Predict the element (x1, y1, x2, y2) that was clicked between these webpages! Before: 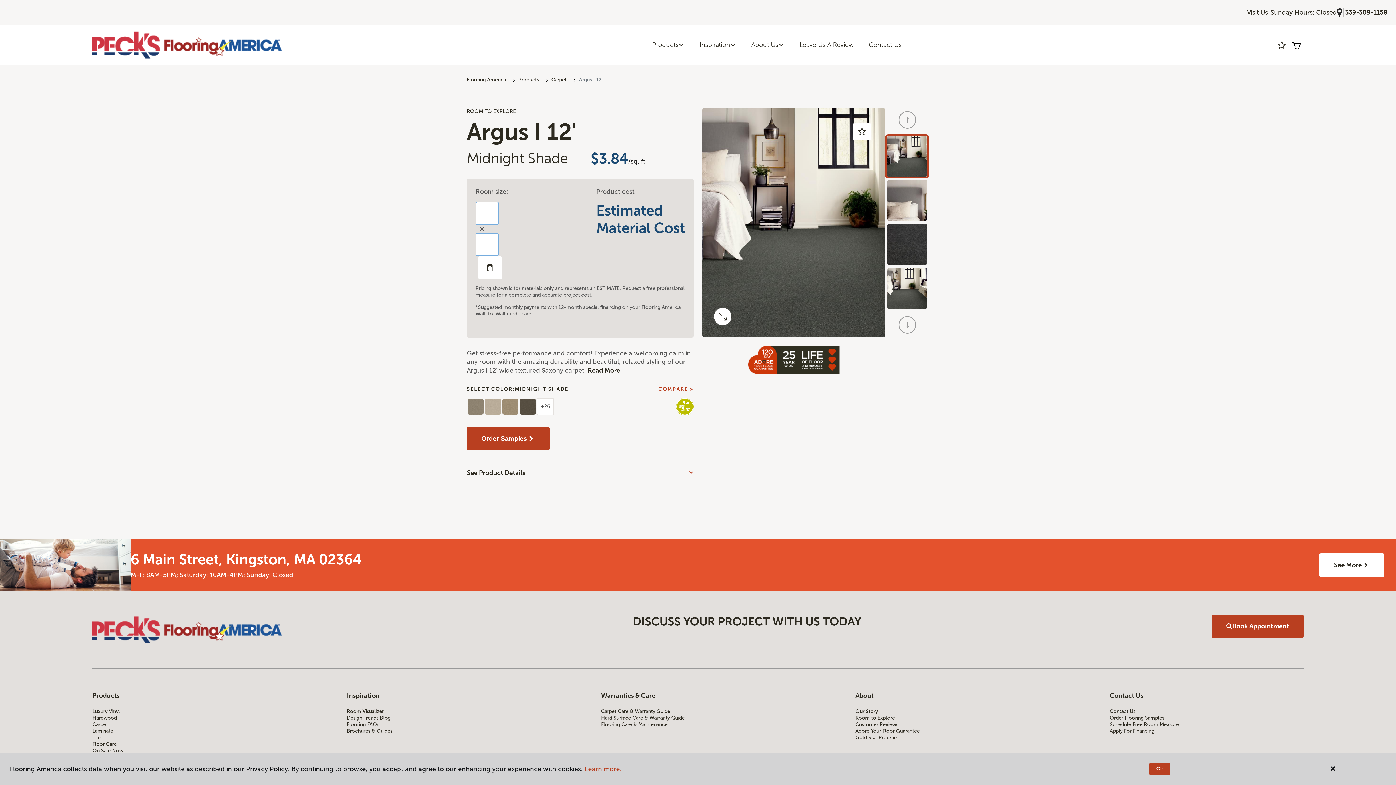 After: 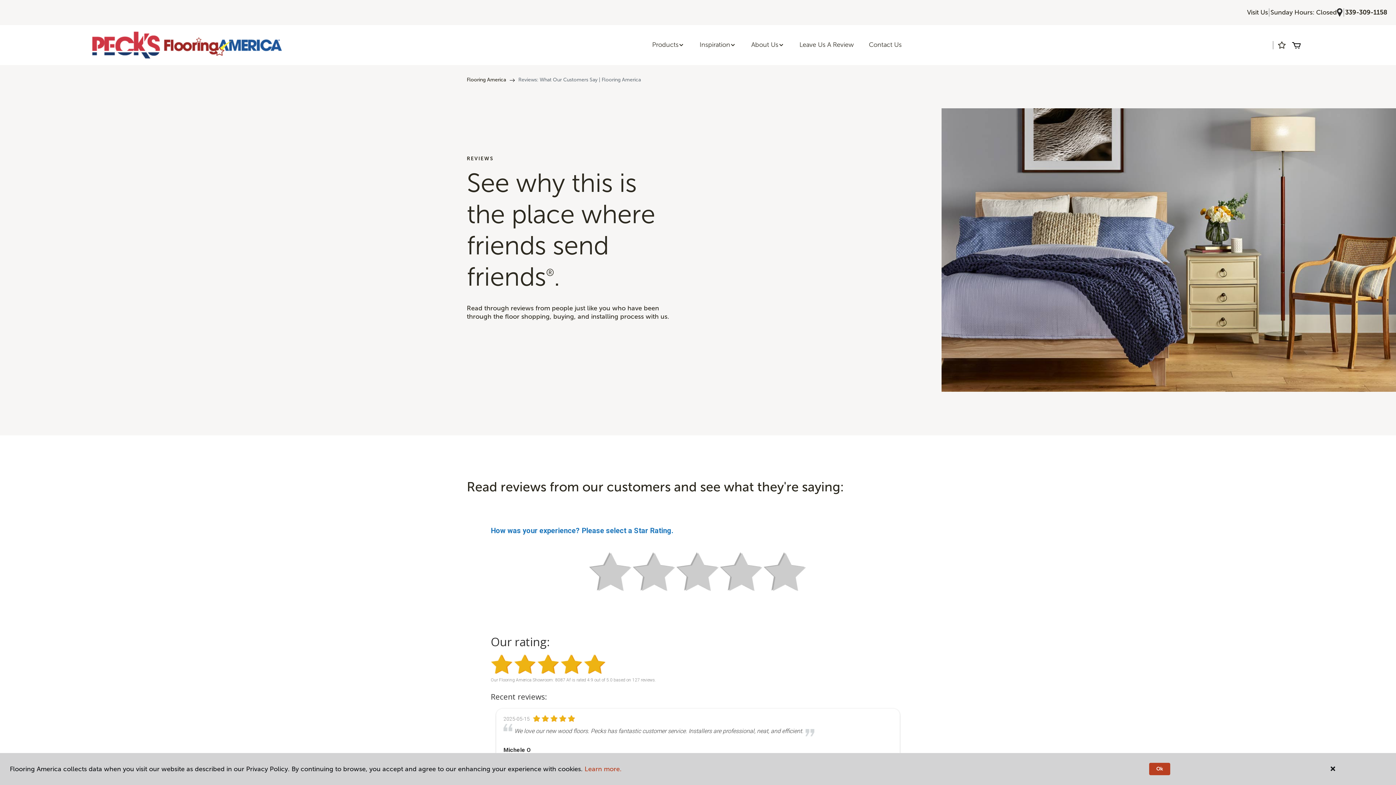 Action: label: Customer Reviews bbox: (855, 721, 1049, 728)